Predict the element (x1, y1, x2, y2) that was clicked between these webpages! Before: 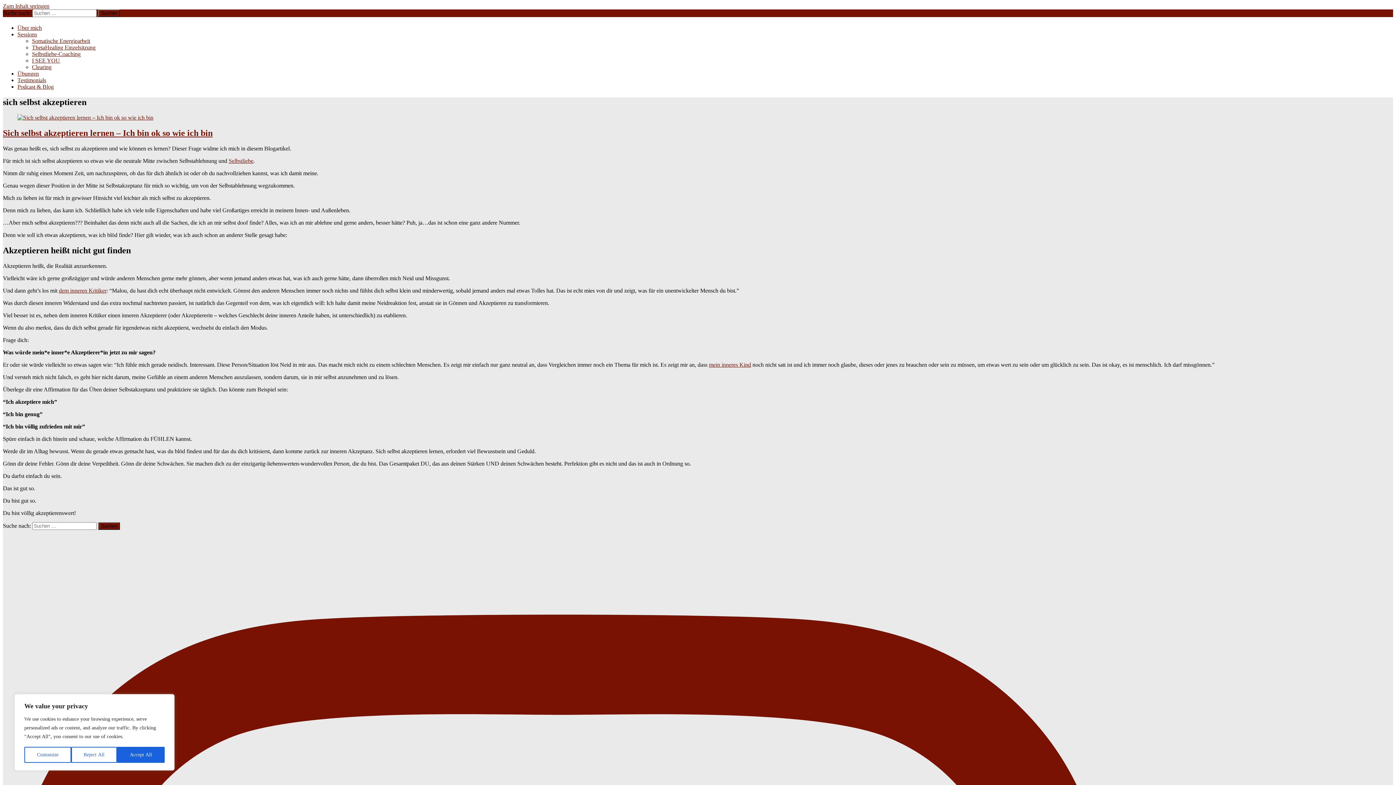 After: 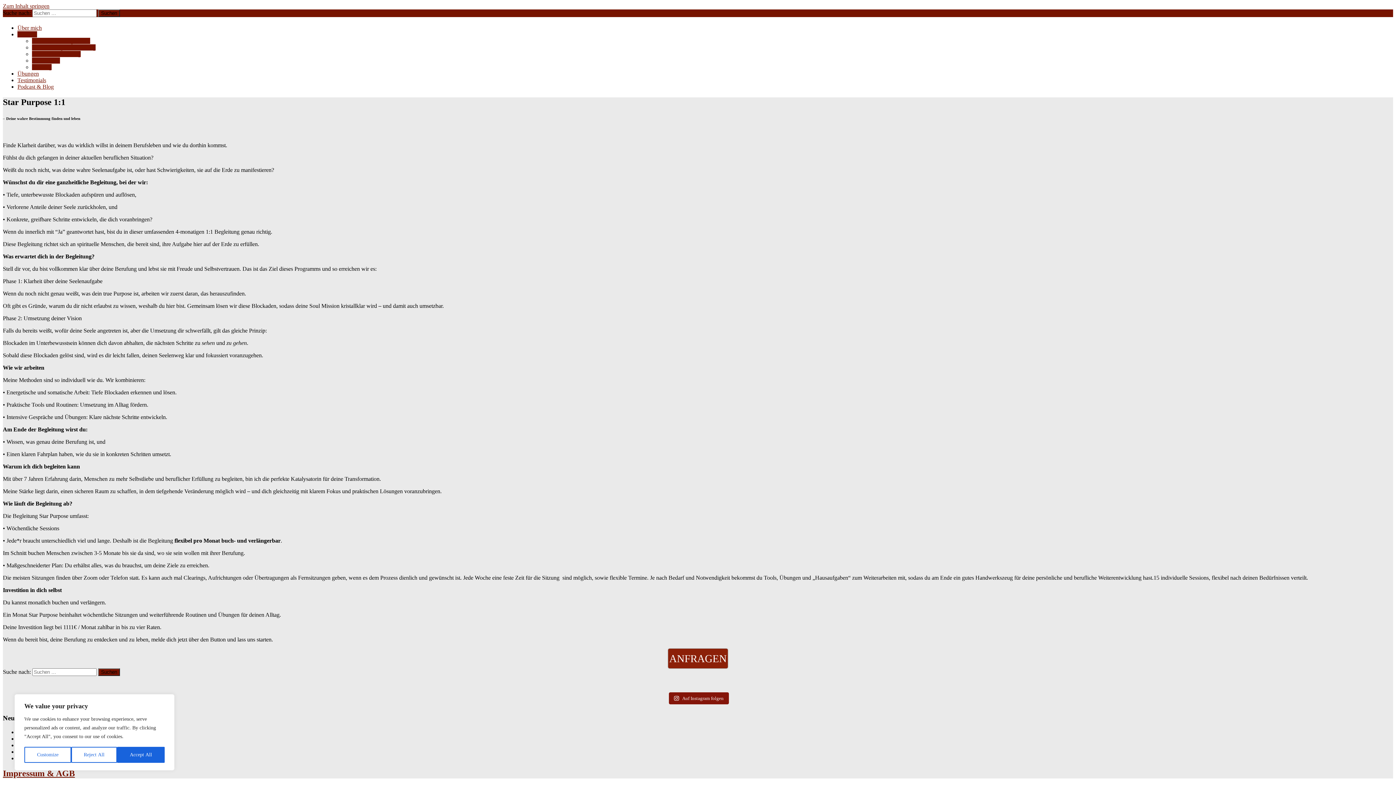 Action: label: Sessions bbox: (17, 31, 37, 37)